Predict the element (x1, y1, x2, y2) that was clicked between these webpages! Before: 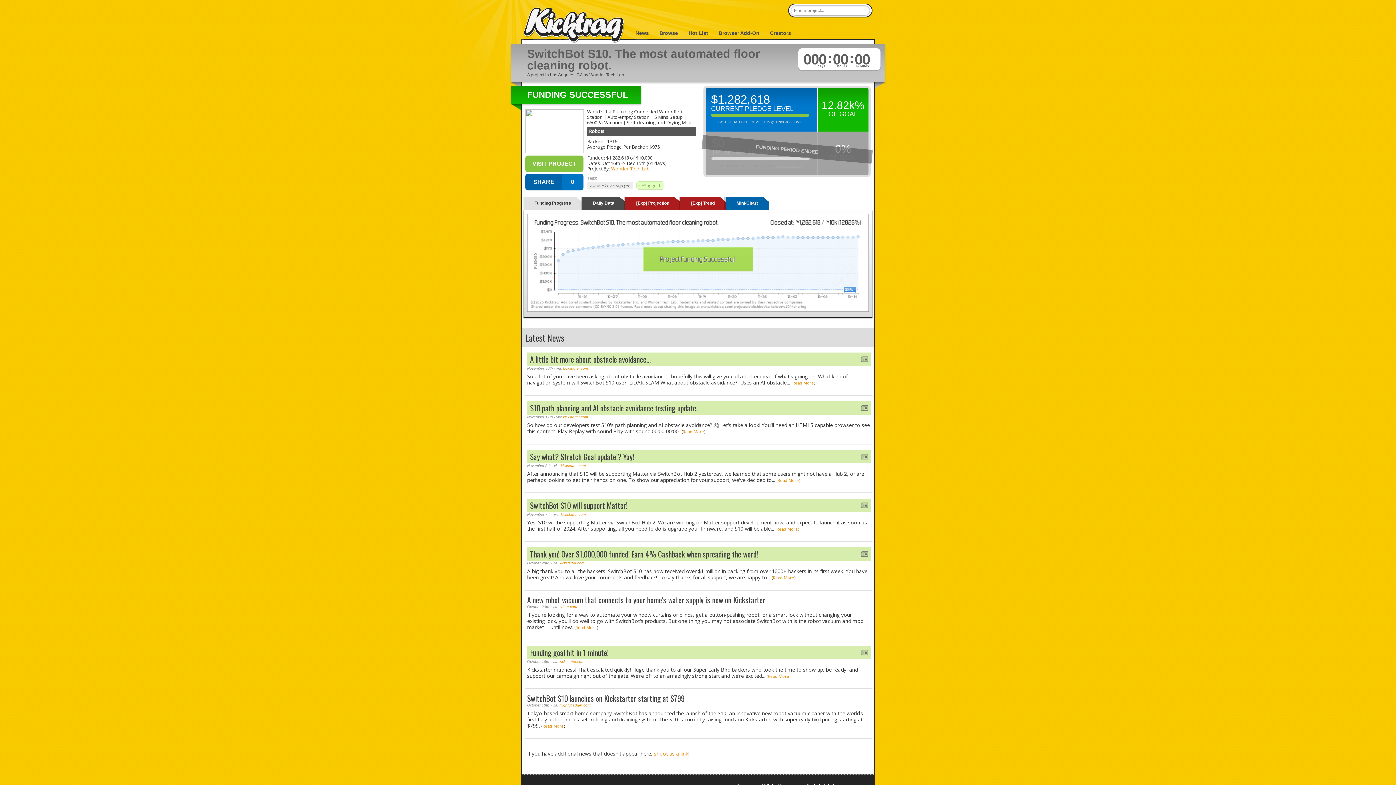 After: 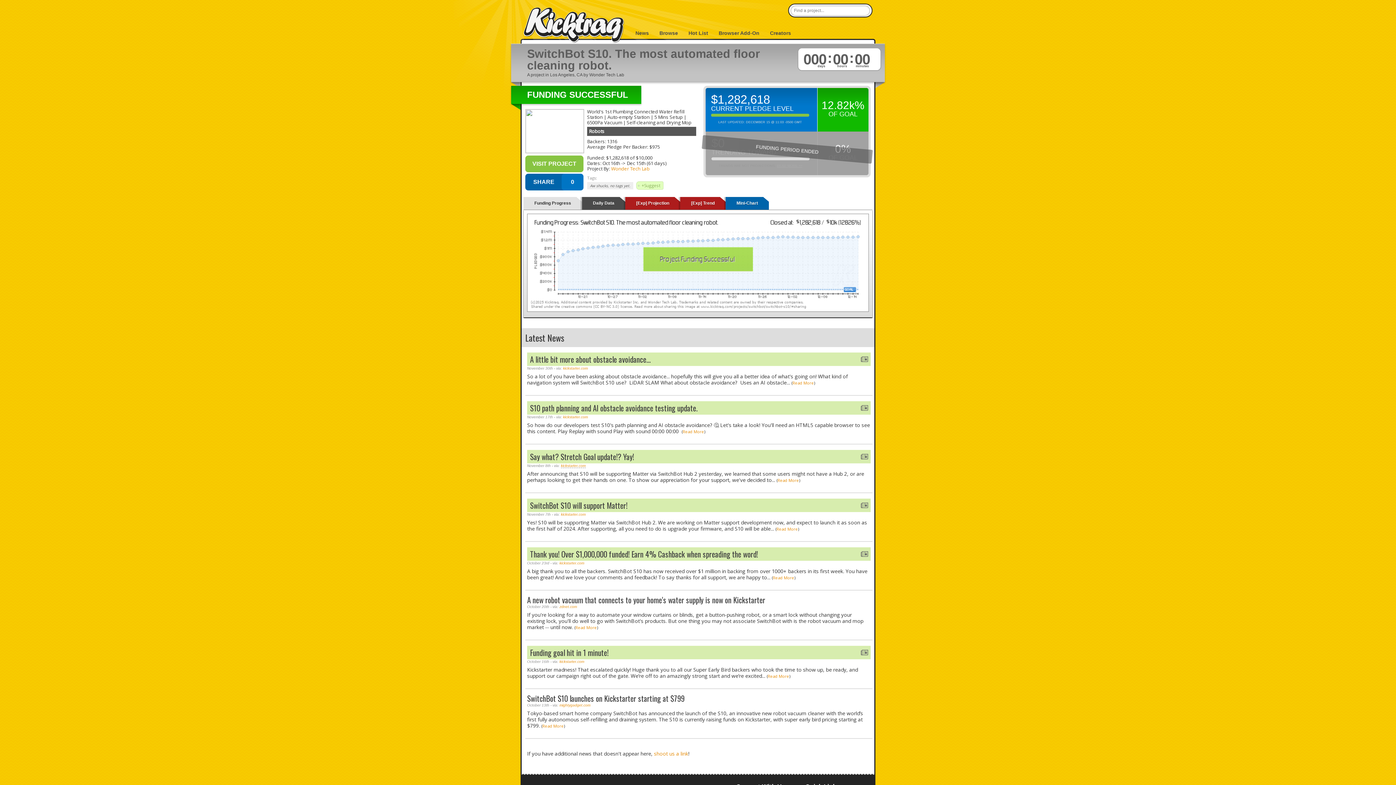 Action: bbox: (561, 464, 585, 468) label: kickstarter.com